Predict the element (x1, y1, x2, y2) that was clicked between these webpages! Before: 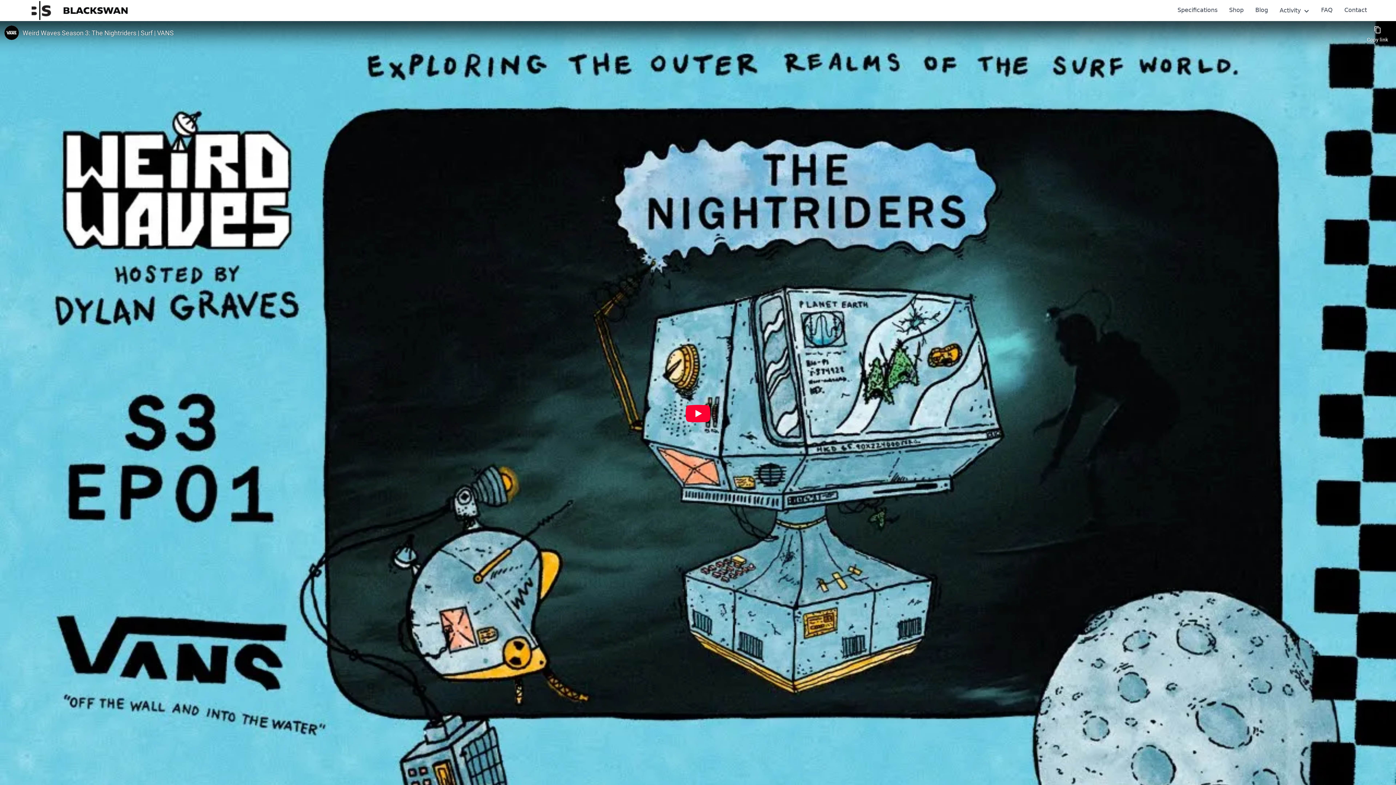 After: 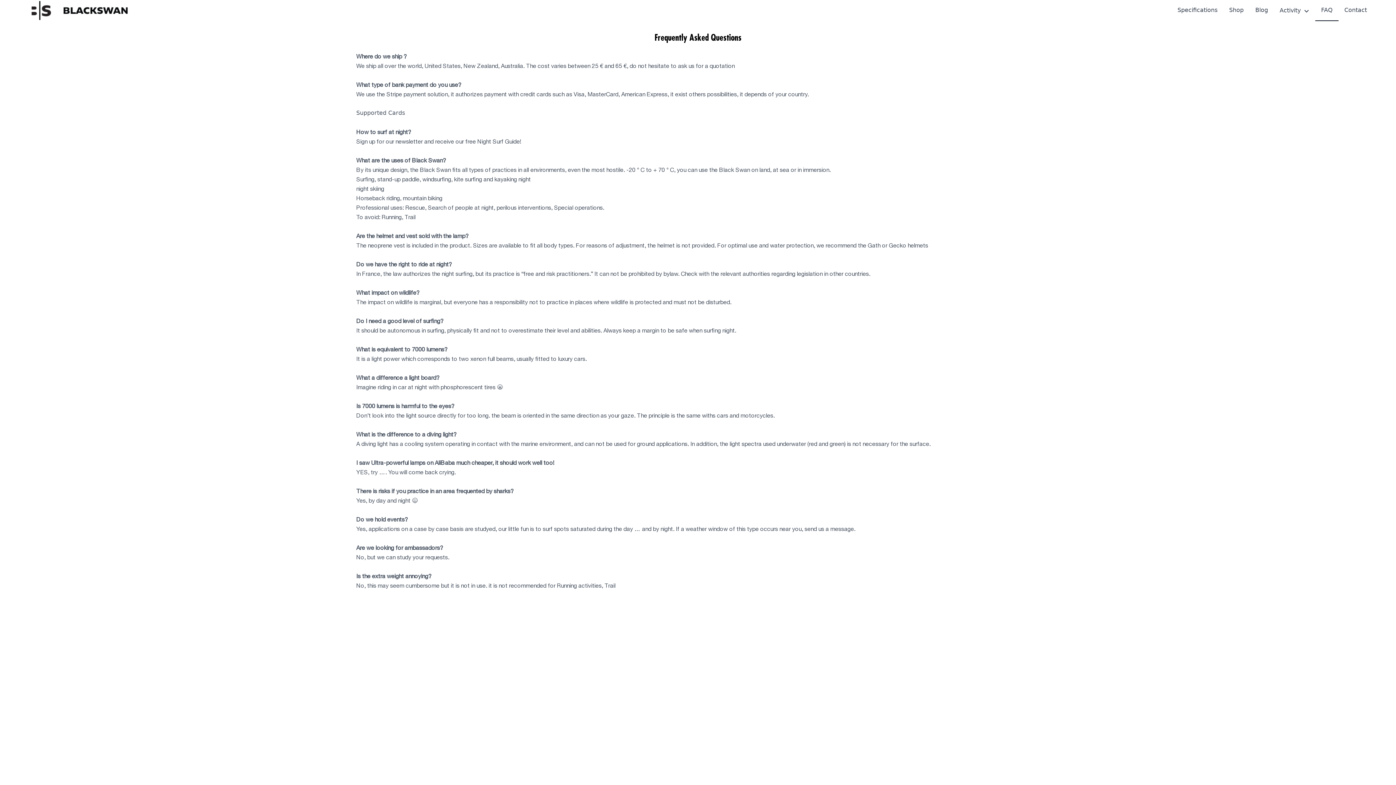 Action: bbox: (1315, 0, 1338, 21) label: FAQ